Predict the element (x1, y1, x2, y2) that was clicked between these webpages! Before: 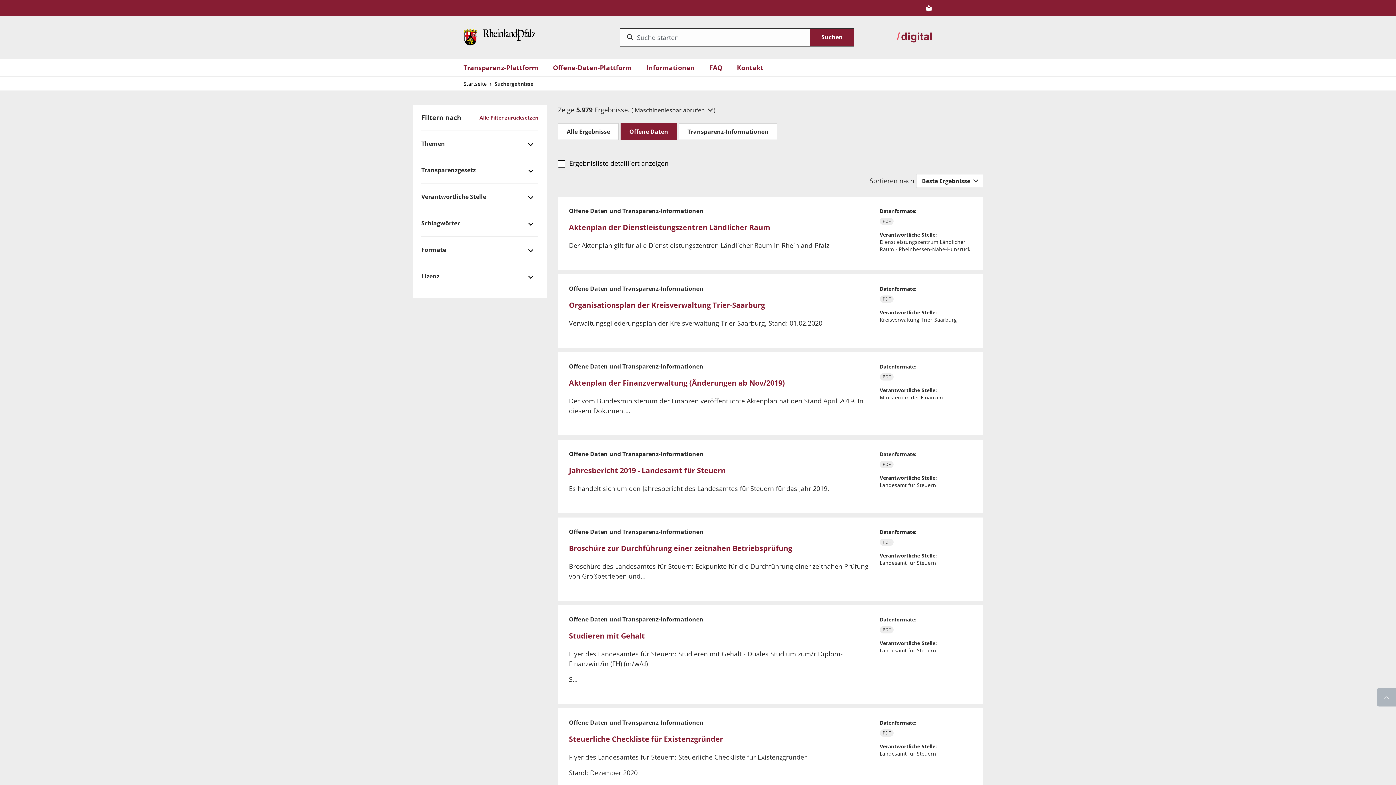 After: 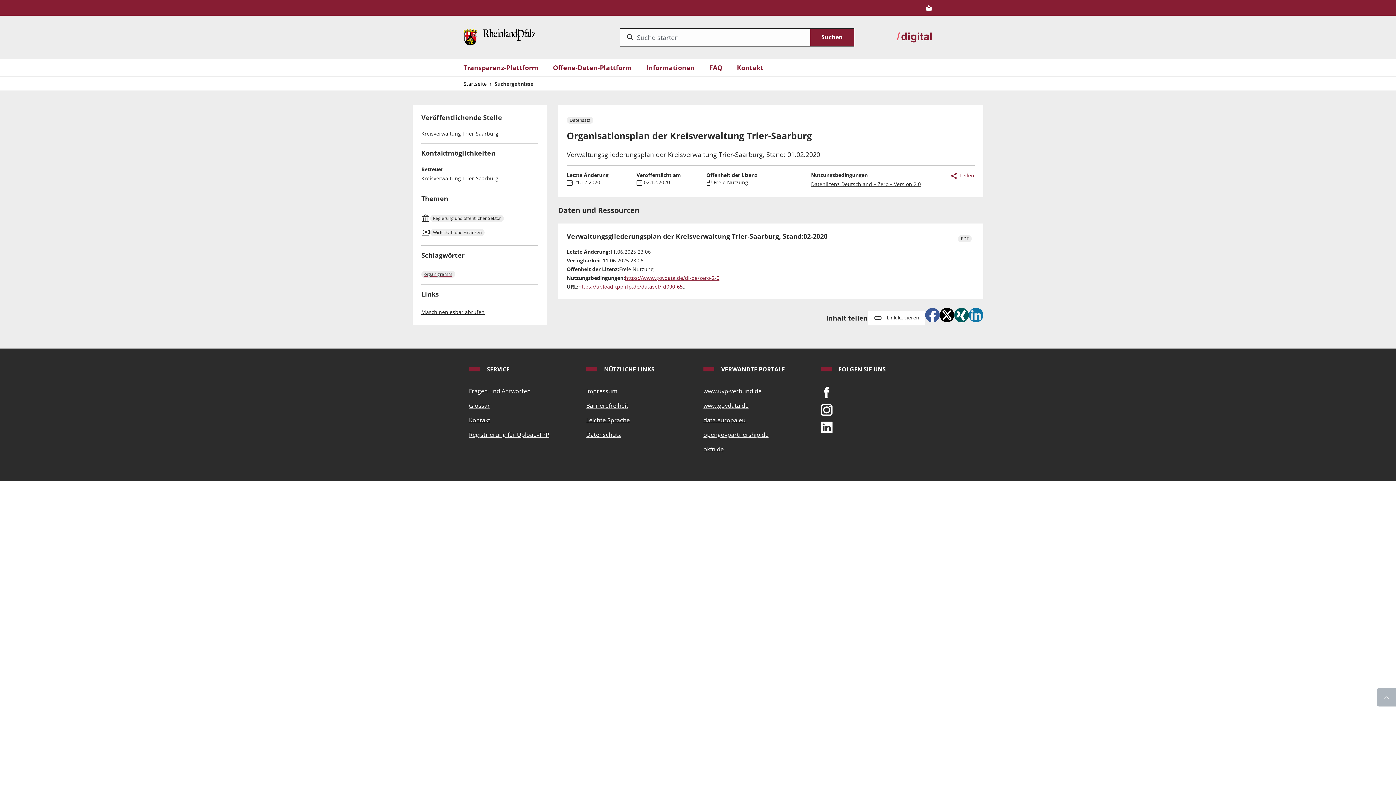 Action: label: Organisationsplan der Kreisverwaltung Trier-Saarburg bbox: (569, 300, 765, 310)